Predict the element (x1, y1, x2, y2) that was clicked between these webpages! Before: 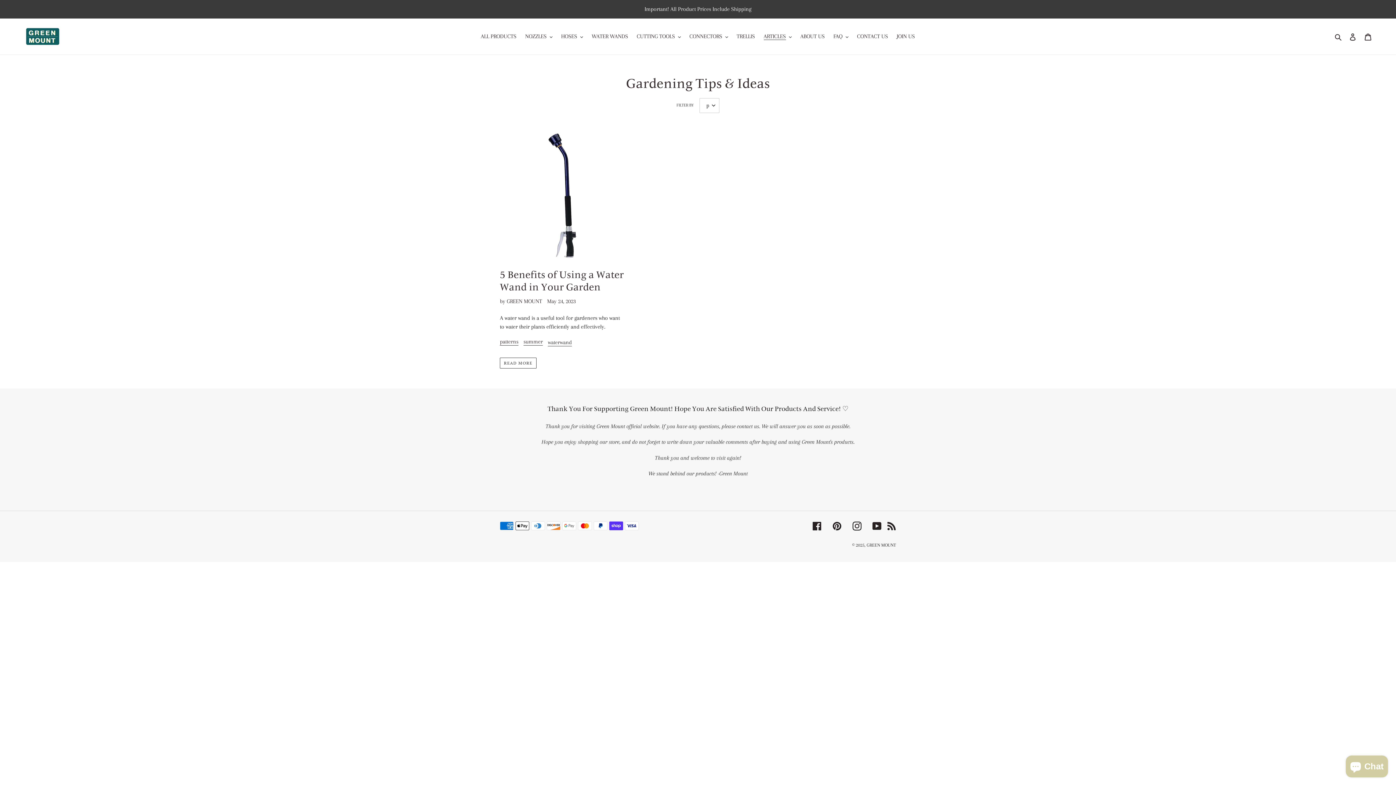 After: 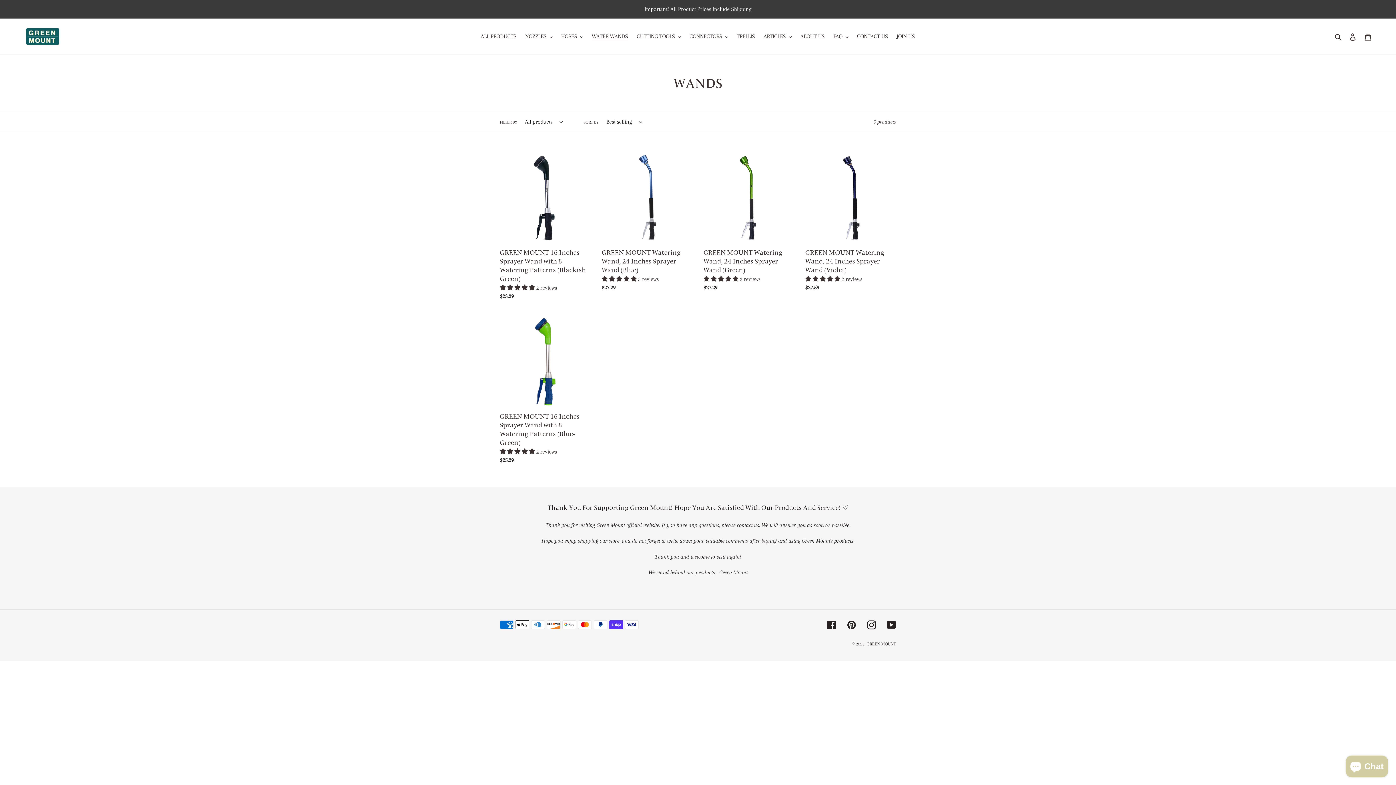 Action: label: WATER WANDS bbox: (588, 30, 631, 41)